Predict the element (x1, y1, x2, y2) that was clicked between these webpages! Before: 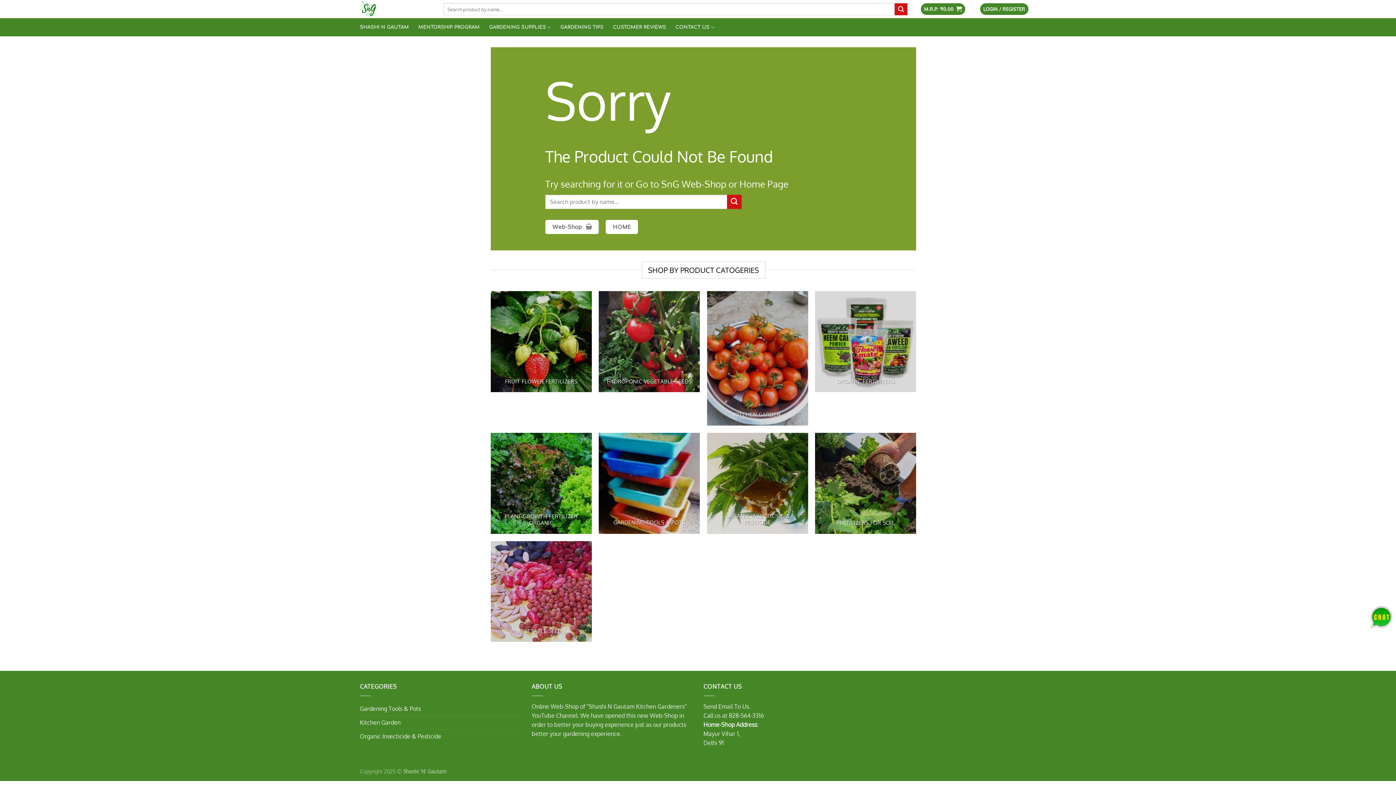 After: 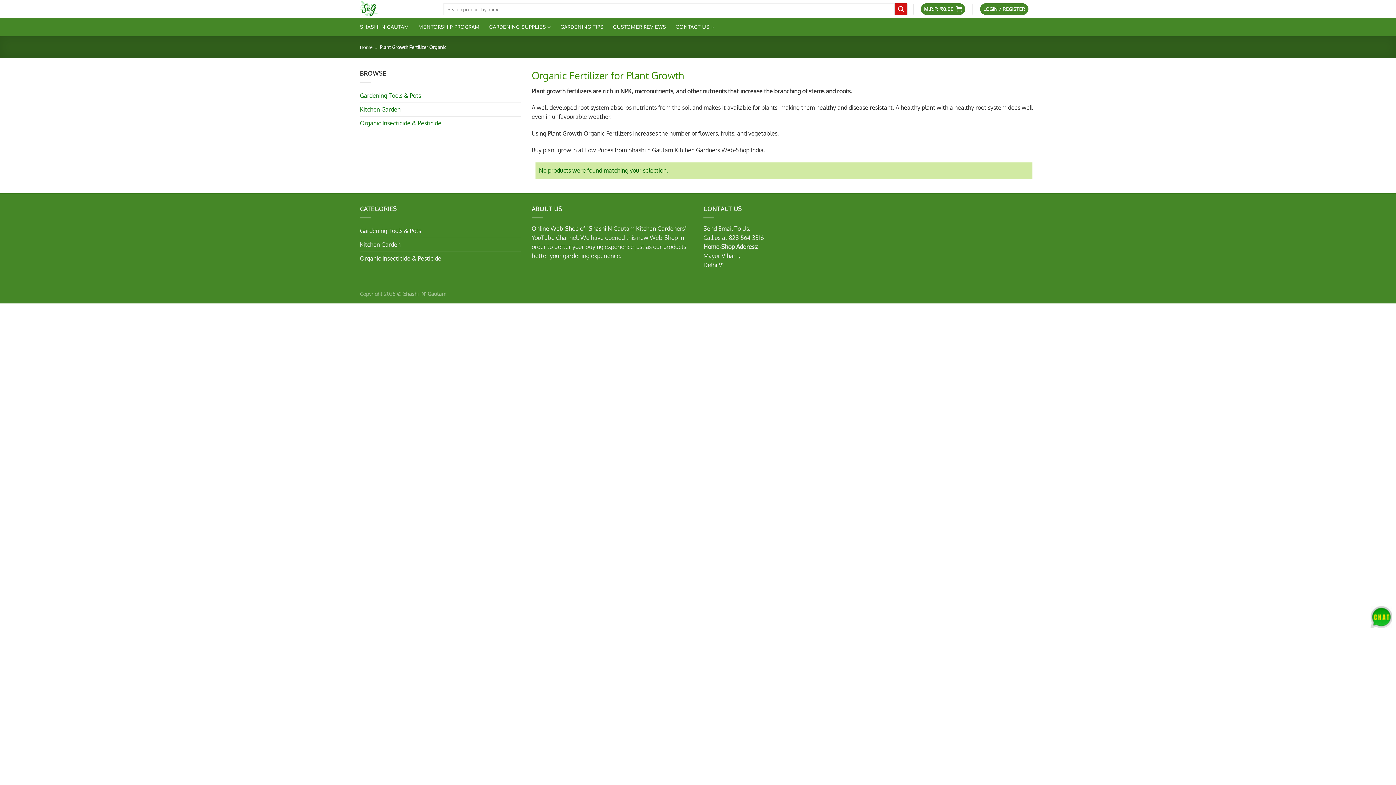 Action: label: Visit product category Plant Growth Fertilizer Organic bbox: (490, 433, 591, 534)